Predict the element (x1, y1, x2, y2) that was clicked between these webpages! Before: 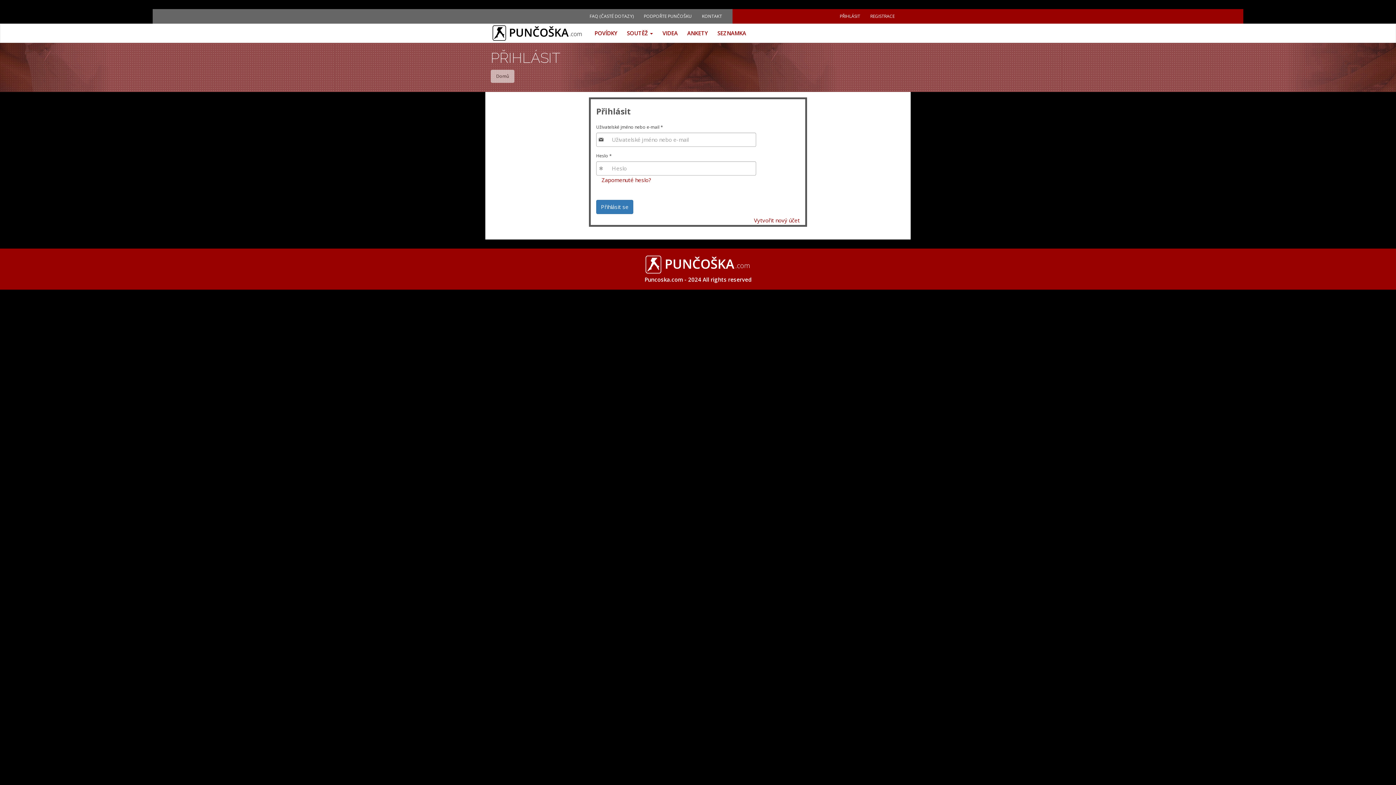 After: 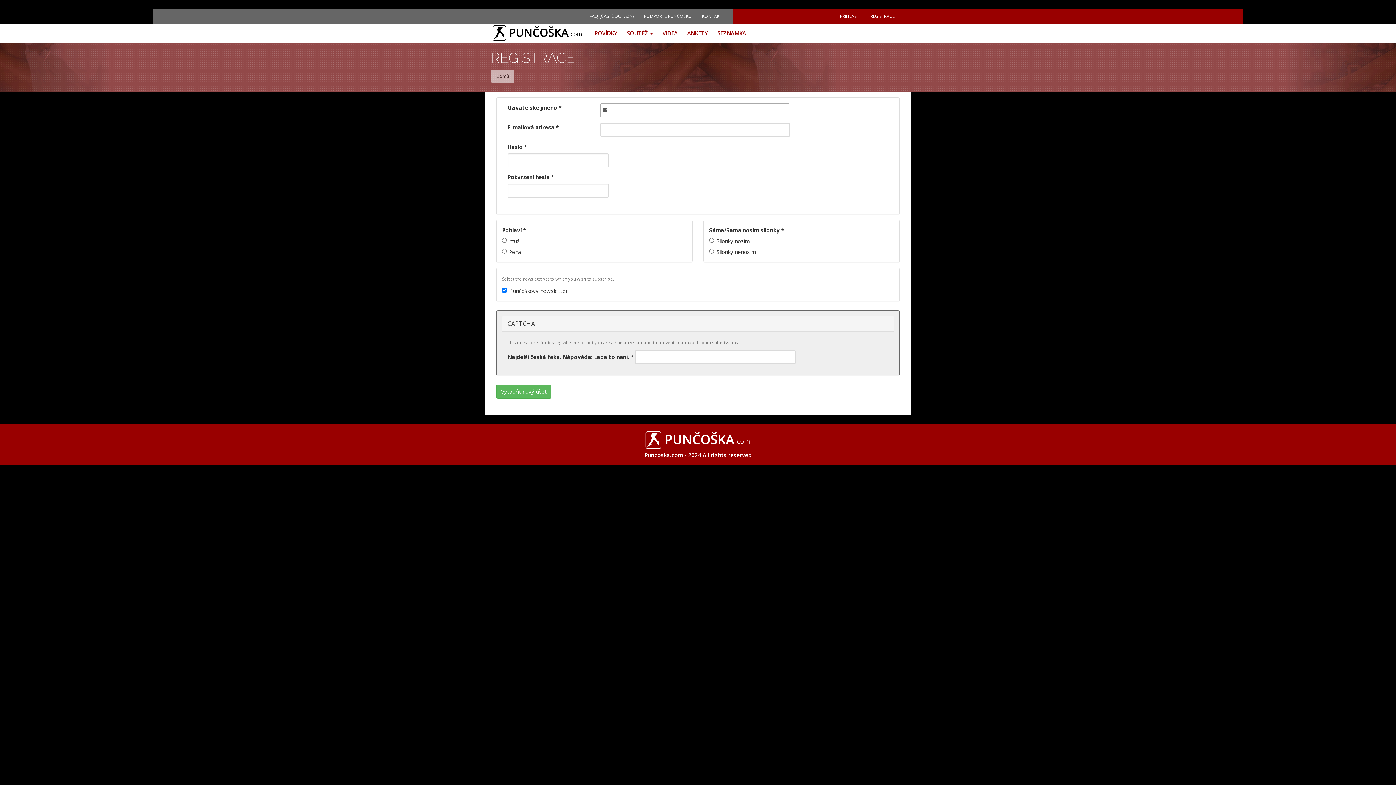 Action: label: Vytvořit nový účet bbox: (754, 216, 800, 224)